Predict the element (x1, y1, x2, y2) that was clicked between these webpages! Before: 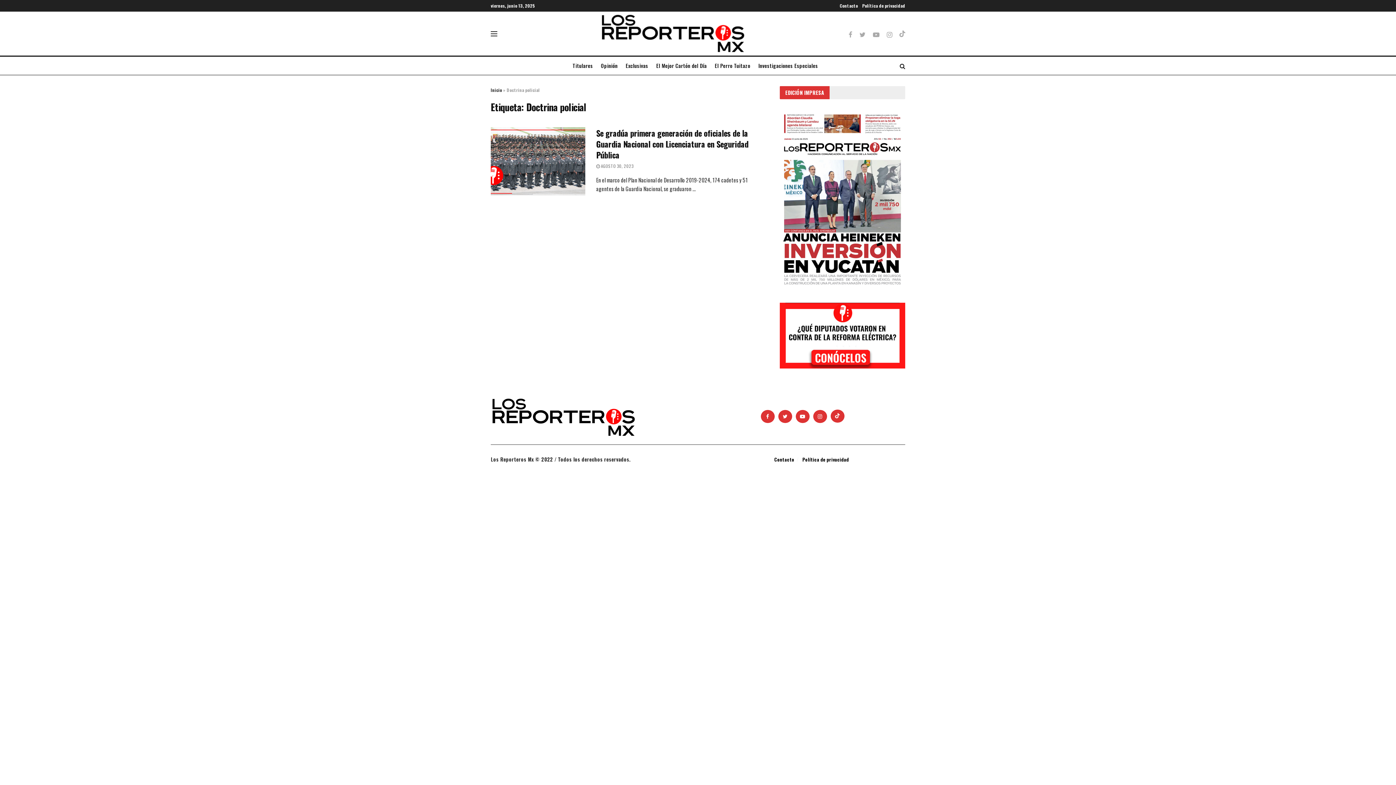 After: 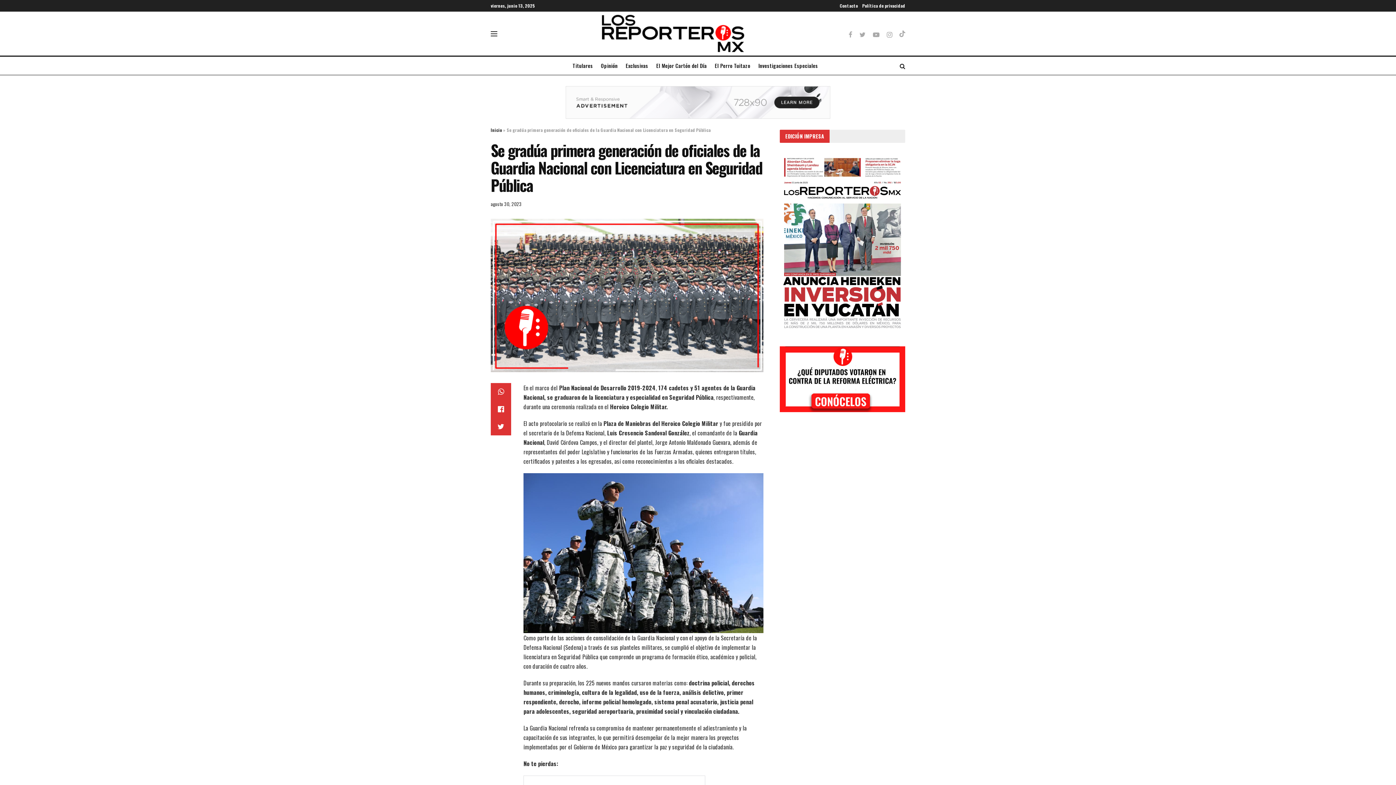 Action: bbox: (490, 127, 585, 195)